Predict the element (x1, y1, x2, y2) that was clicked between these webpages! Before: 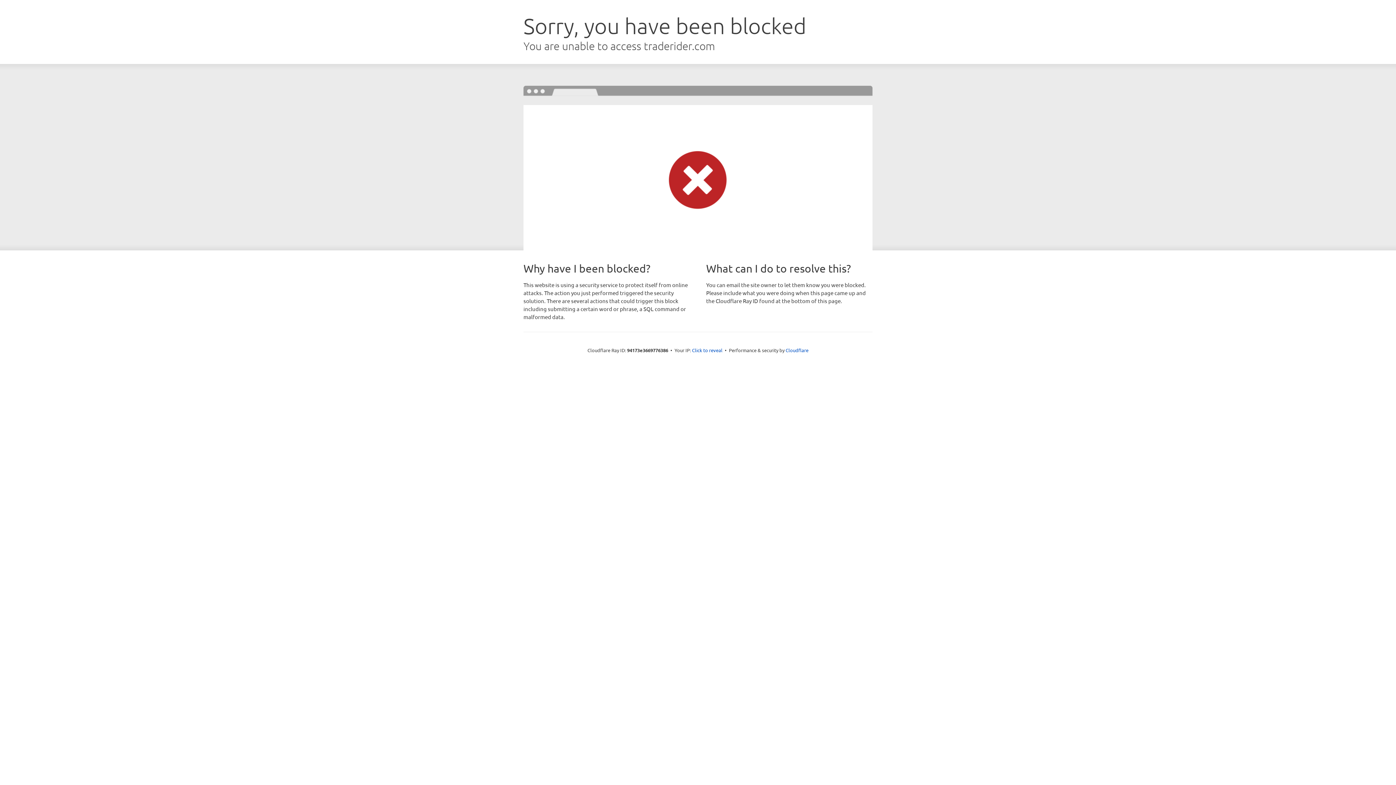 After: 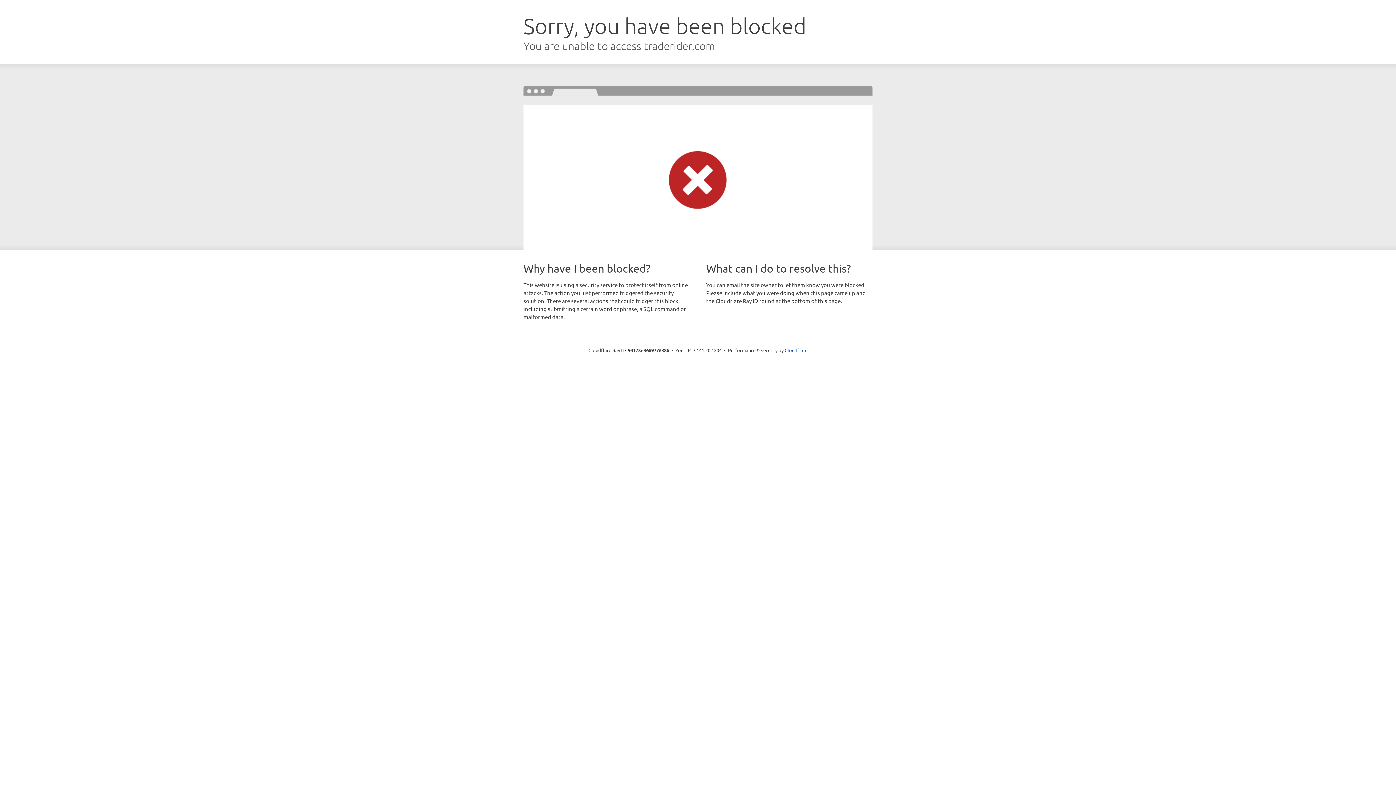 Action: bbox: (692, 346, 722, 353) label: Click to reveal